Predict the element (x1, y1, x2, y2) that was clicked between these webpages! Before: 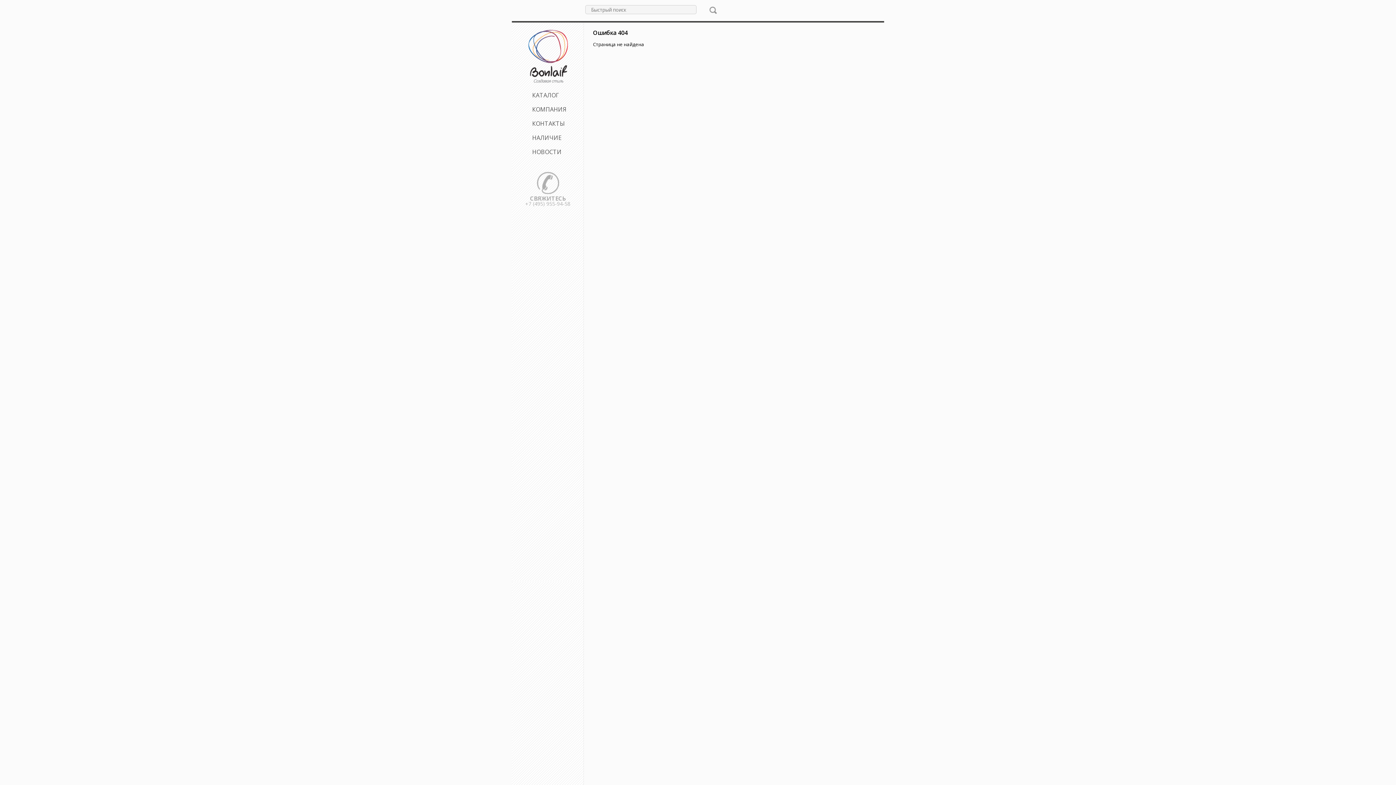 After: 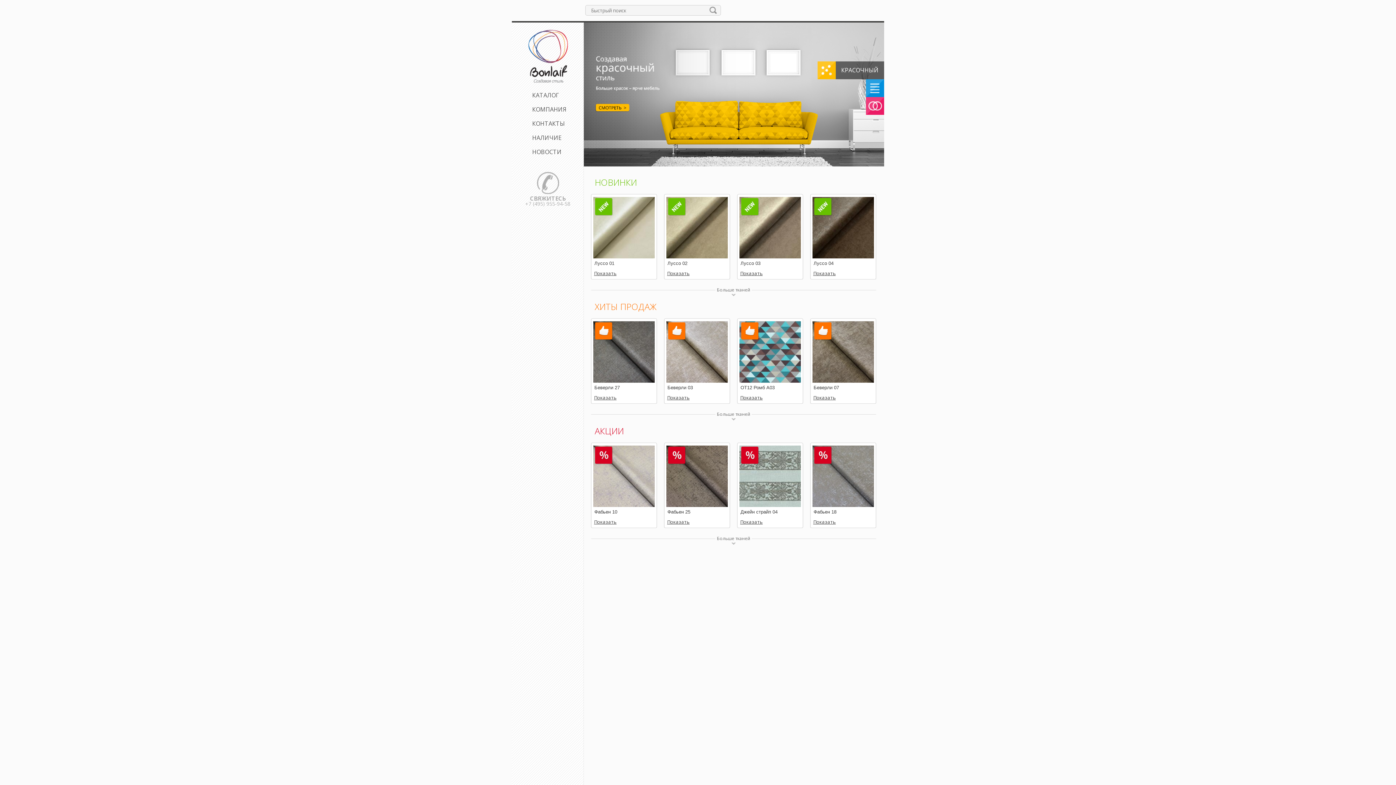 Action: bbox: (528, 76, 567, 84)